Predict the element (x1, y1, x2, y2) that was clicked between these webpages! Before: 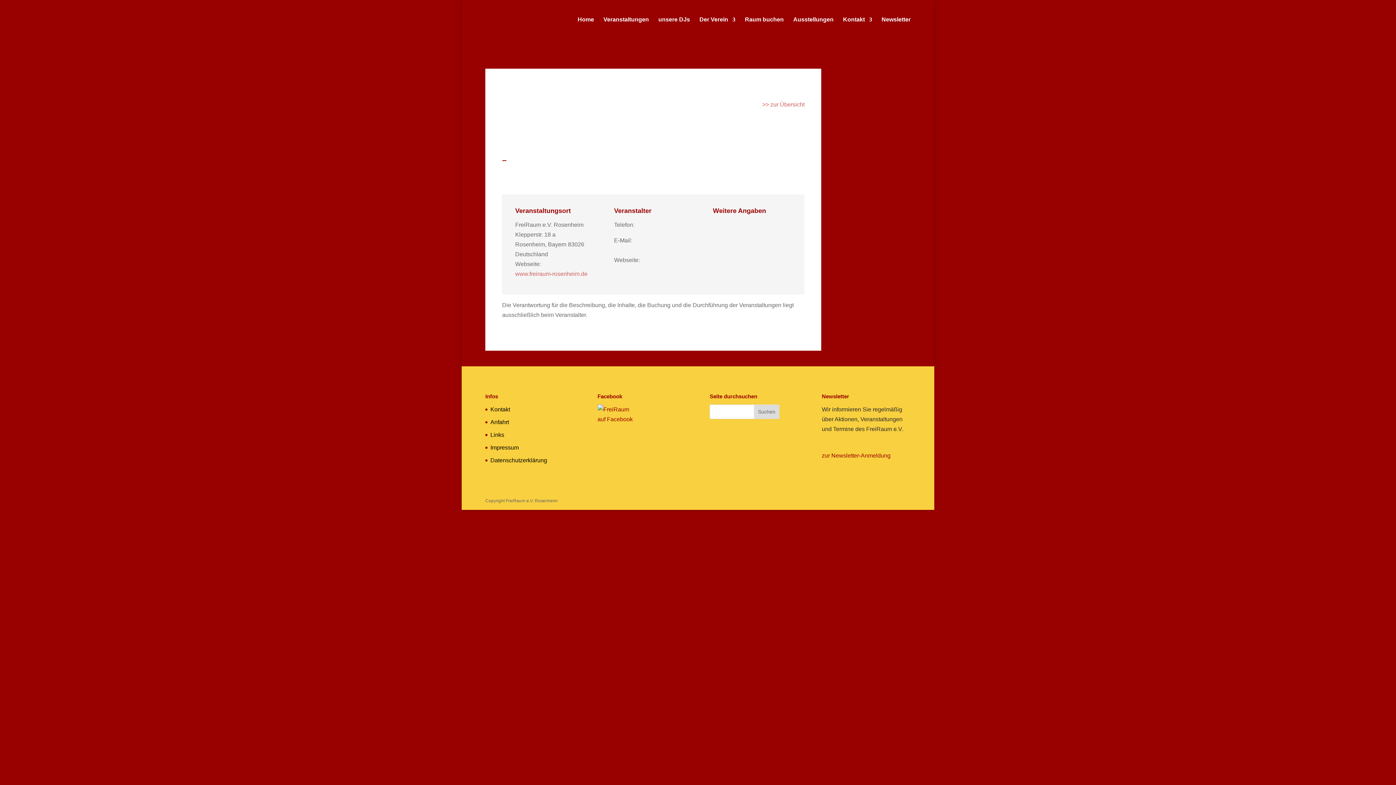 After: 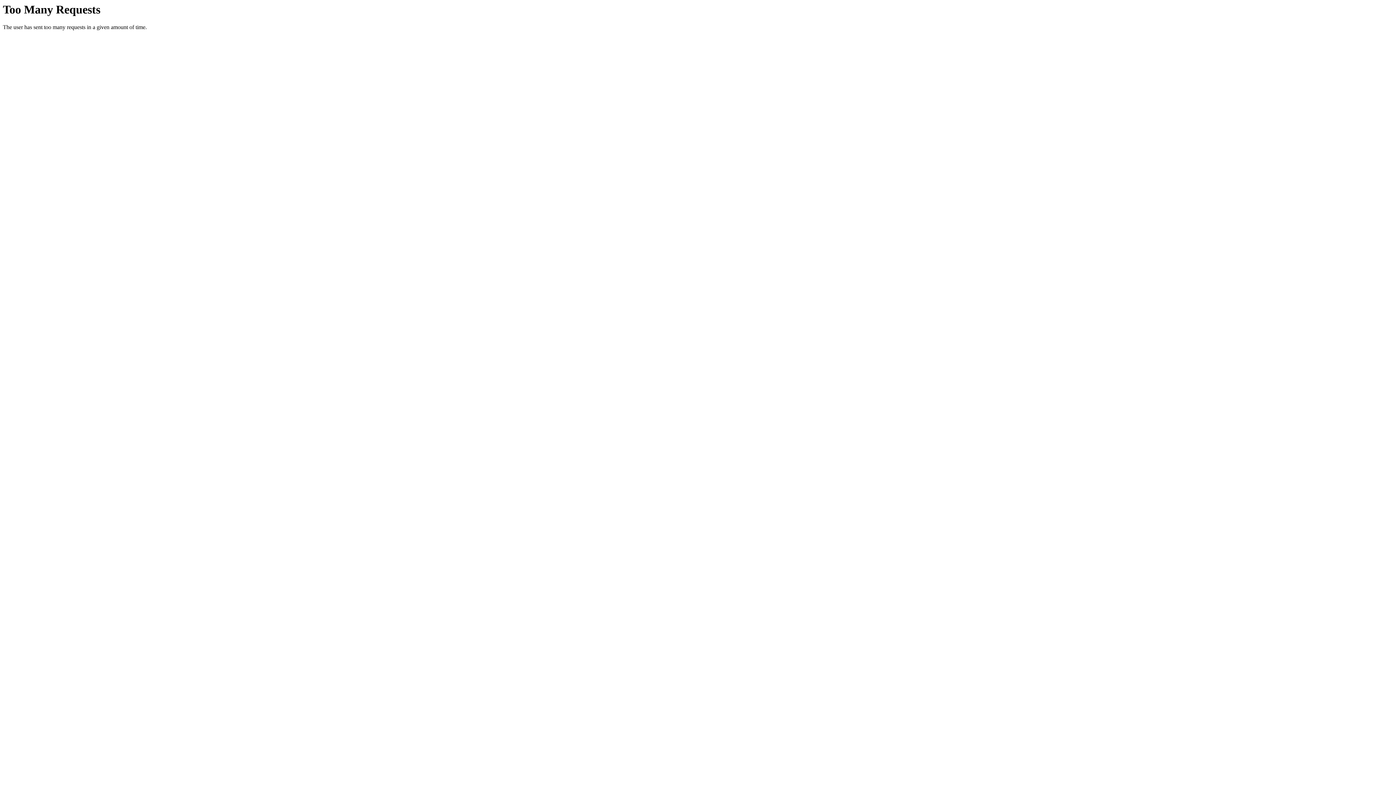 Action: label: >> zur Übersicht bbox: (762, 101, 804, 107)